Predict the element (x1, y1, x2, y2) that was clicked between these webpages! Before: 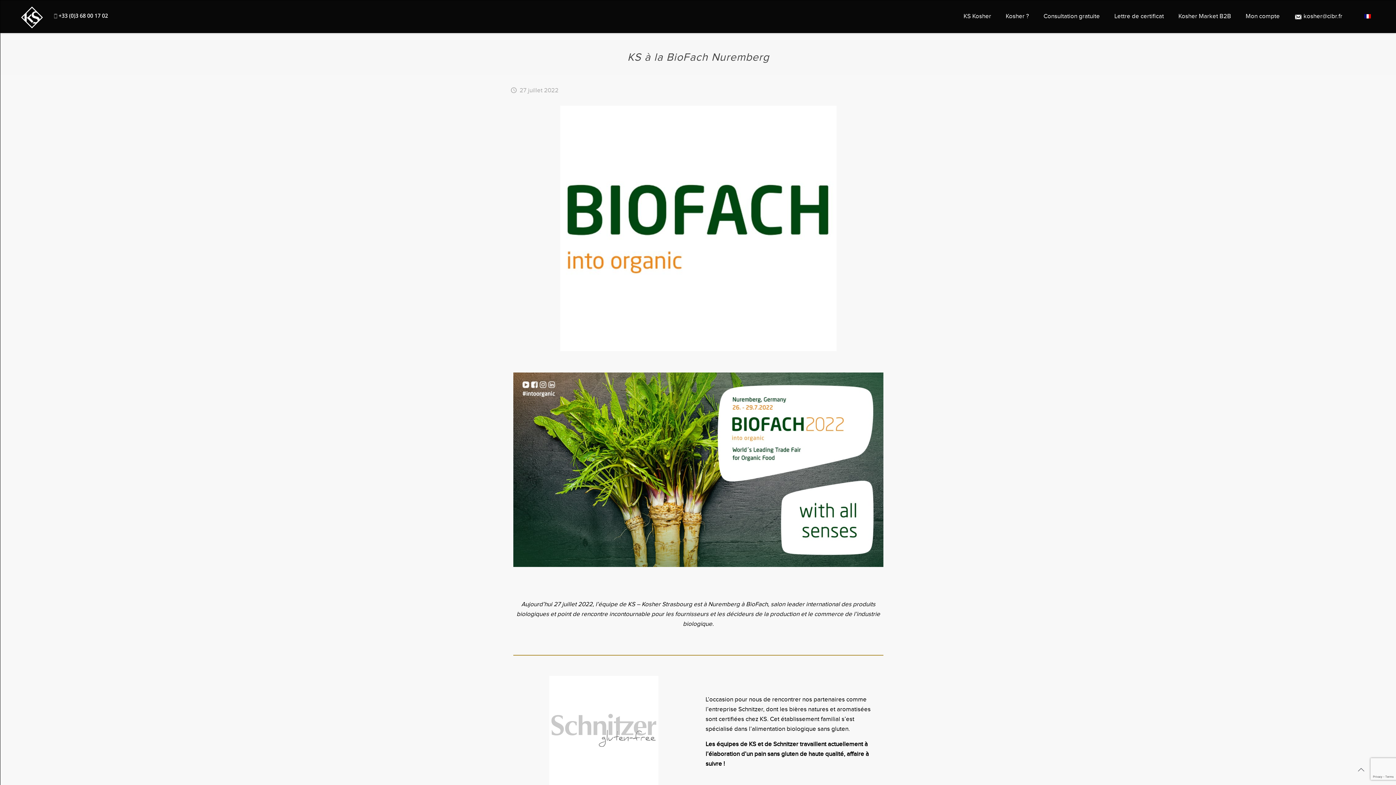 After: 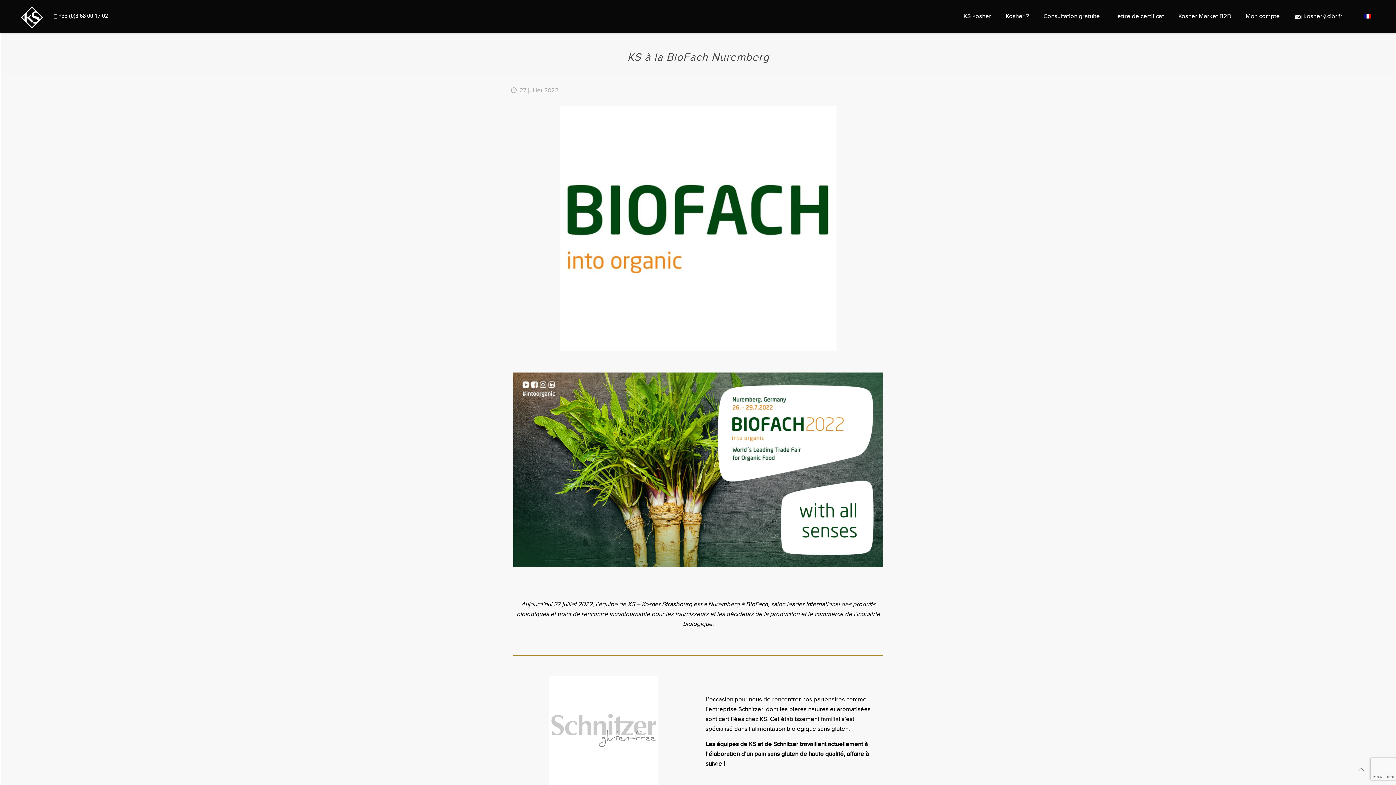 Action: label: Kosher Market B2B bbox: (1171, 0, 1238, 32)